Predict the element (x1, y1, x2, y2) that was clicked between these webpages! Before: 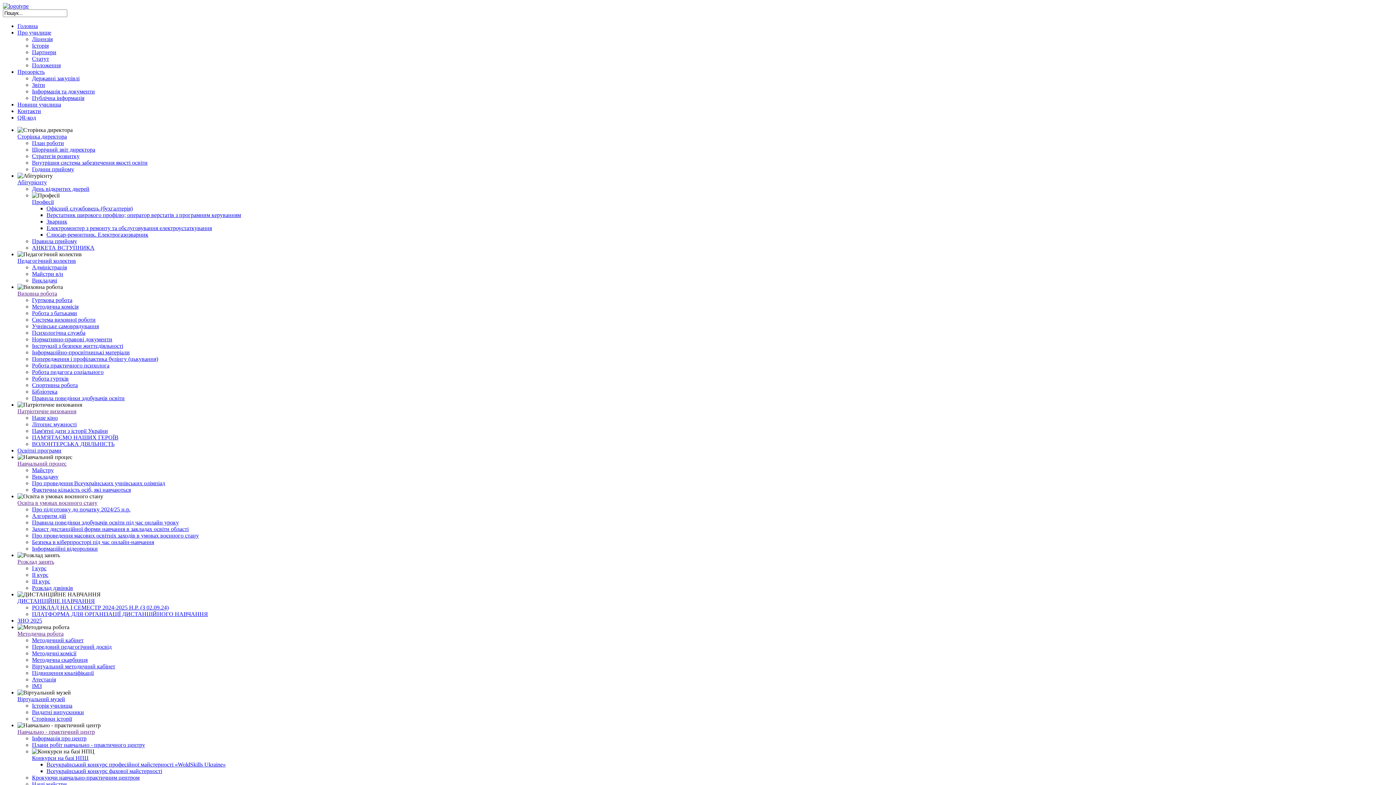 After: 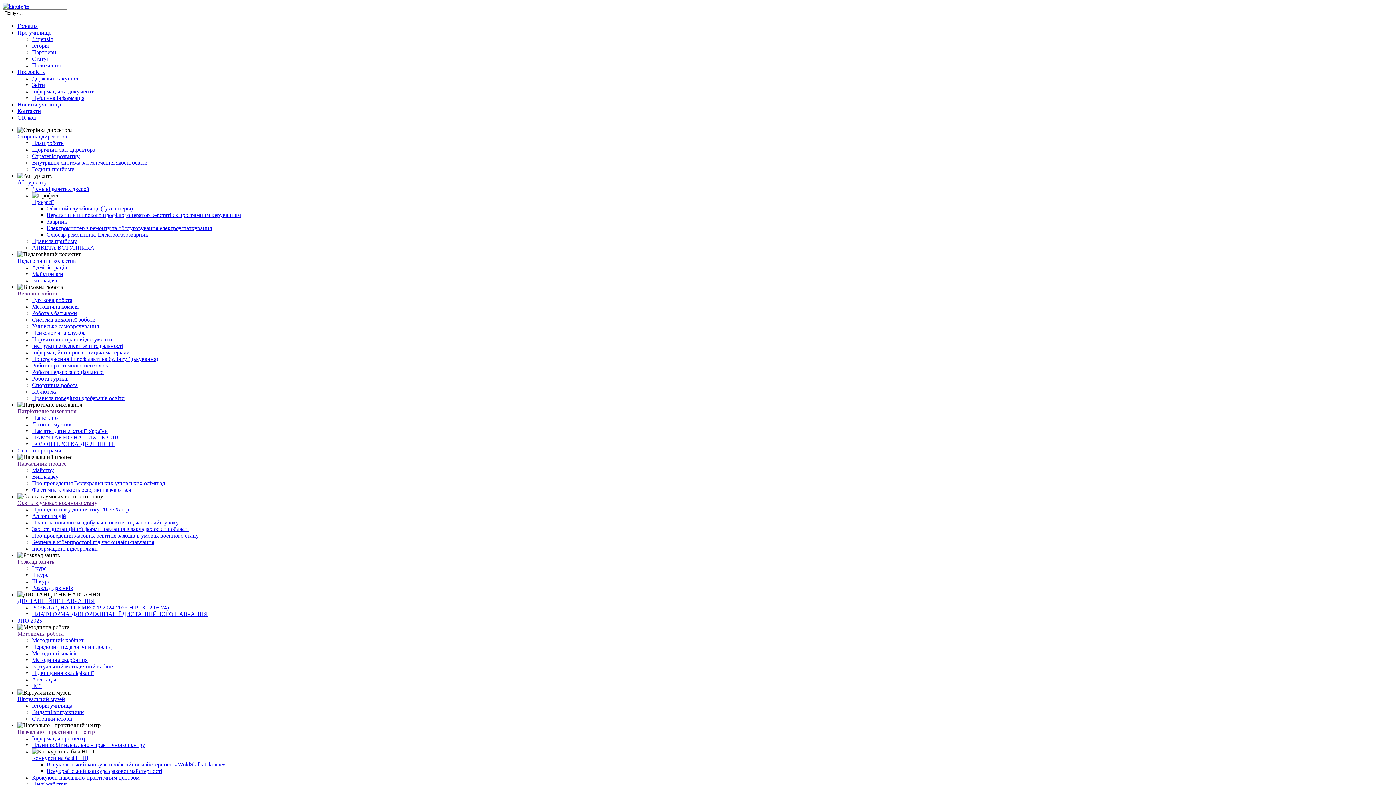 Action: label: Фактична кількість осіб, які навчаються bbox: (32, 486, 130, 493)